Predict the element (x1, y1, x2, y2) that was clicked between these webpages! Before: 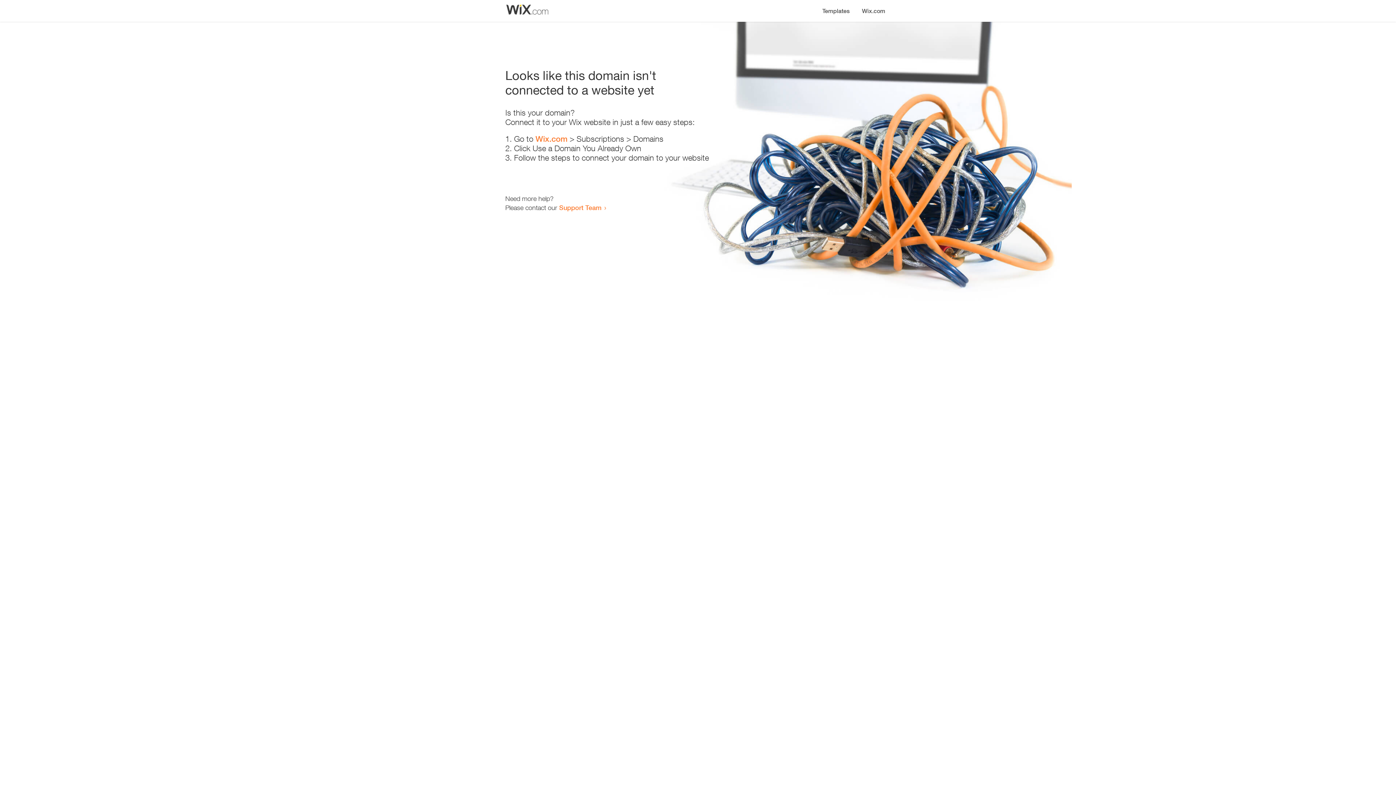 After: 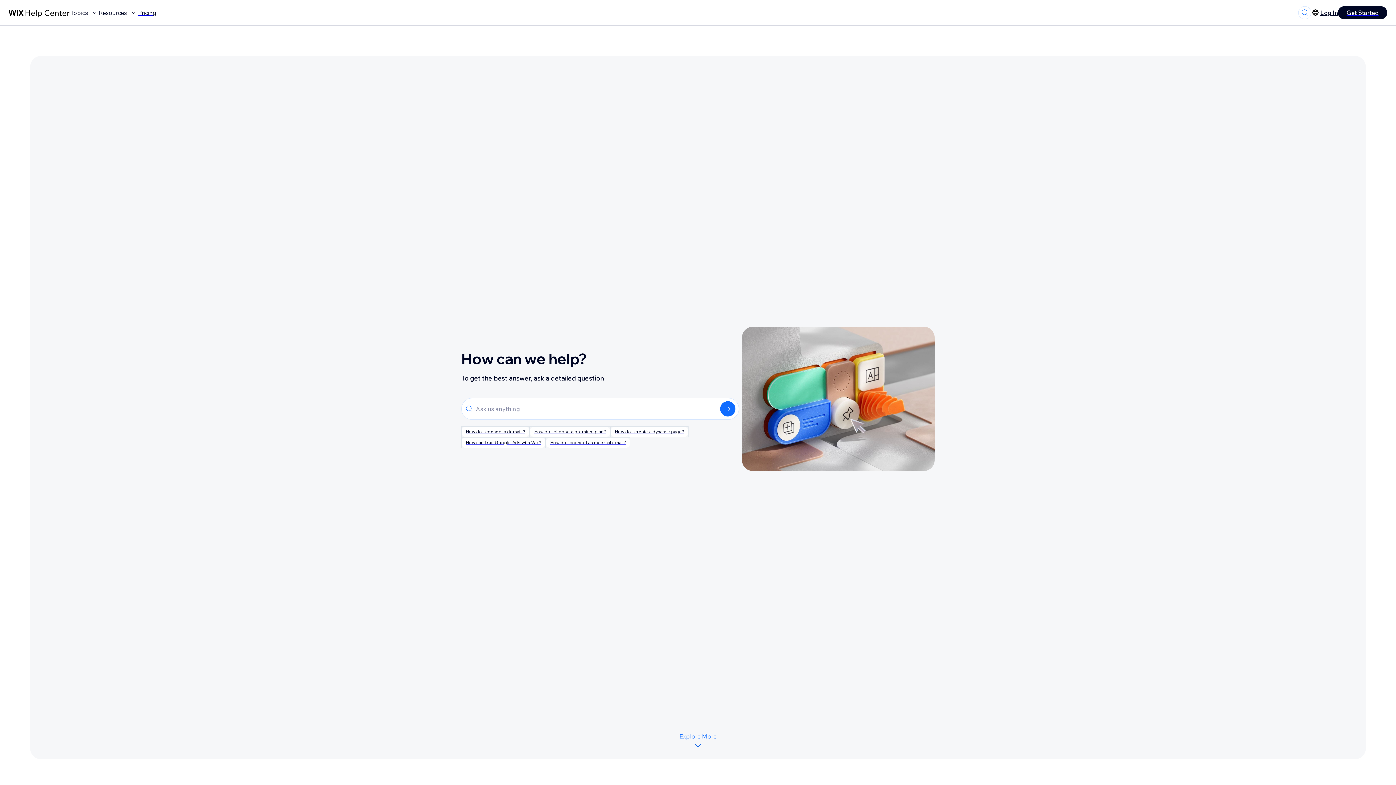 Action: bbox: (559, 203, 601, 211) label: Support Team